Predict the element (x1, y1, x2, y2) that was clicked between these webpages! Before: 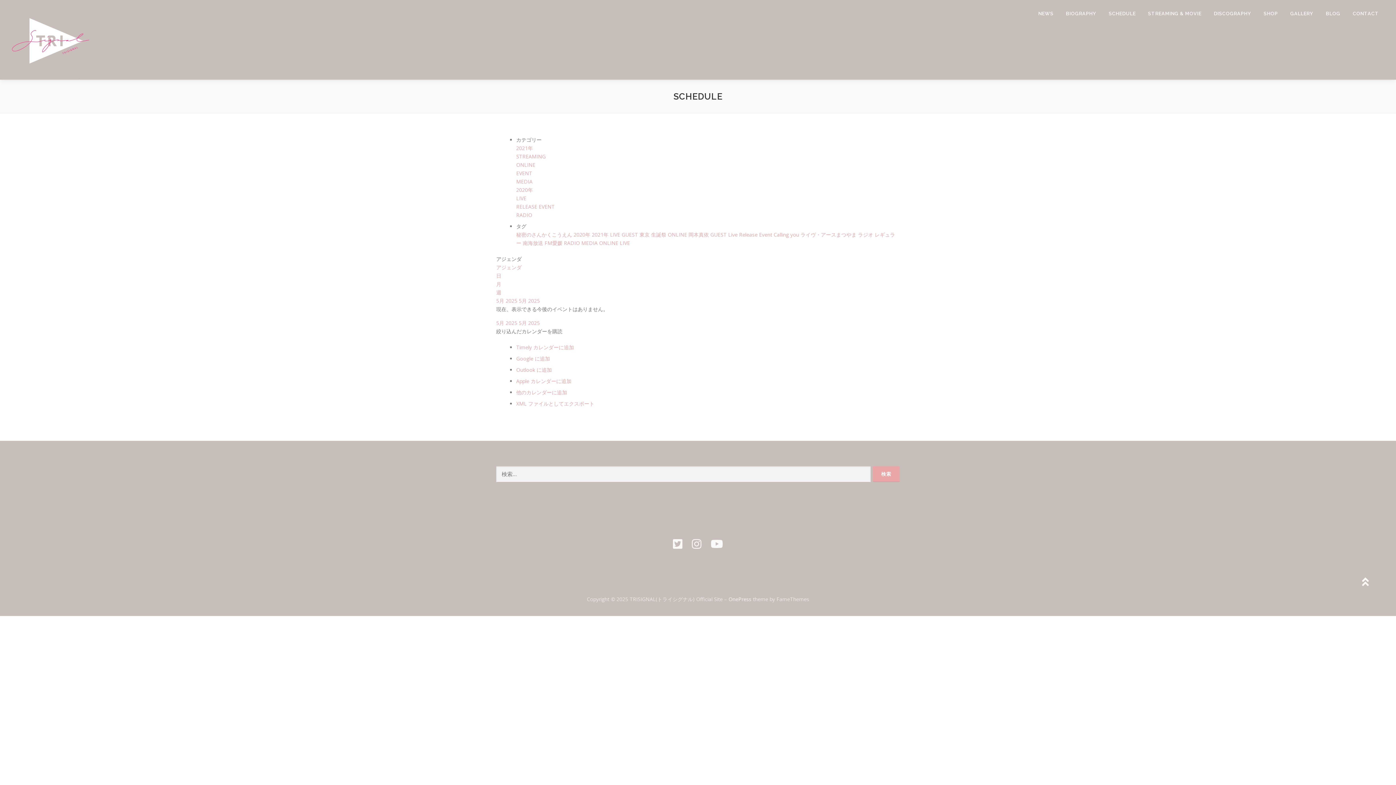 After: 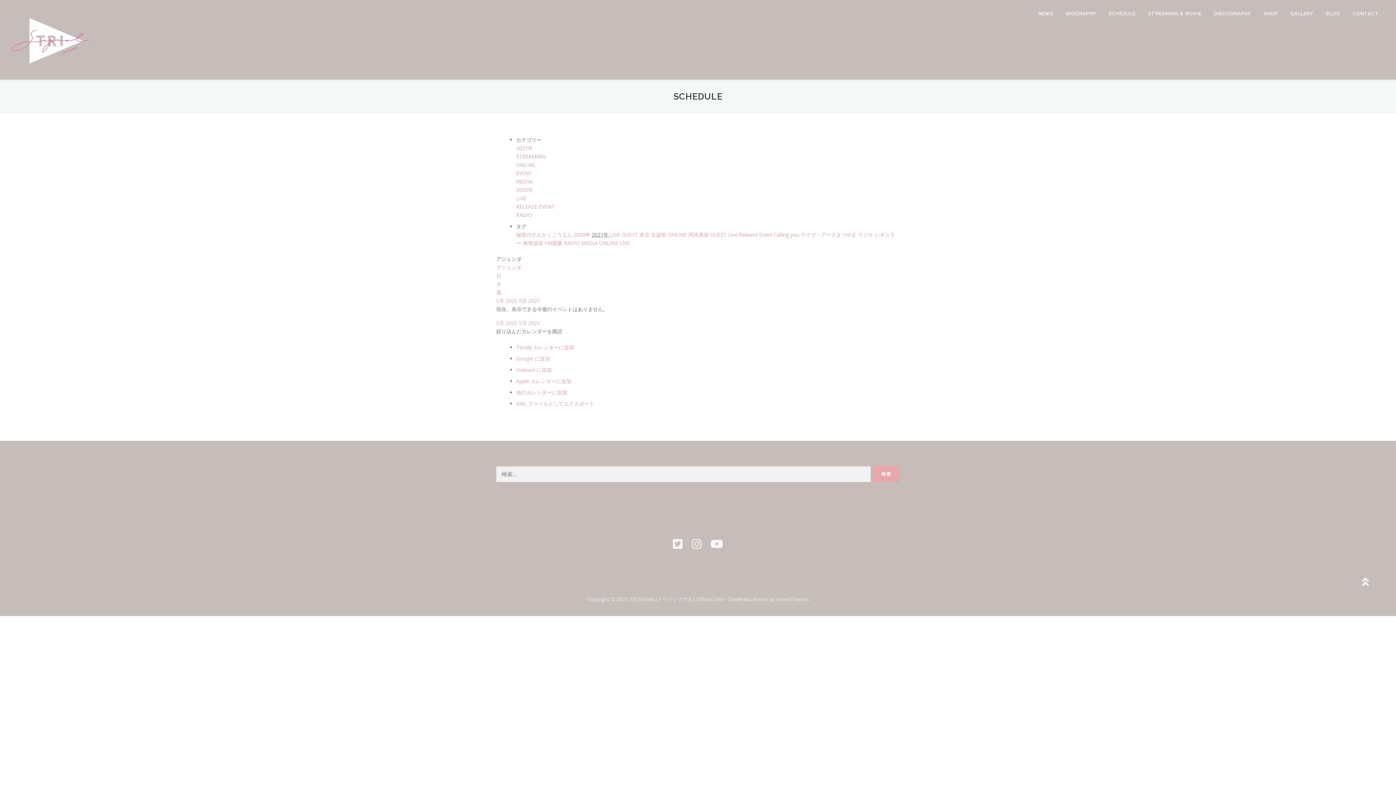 Action: bbox: (592, 231, 610, 238) label: 2021年 